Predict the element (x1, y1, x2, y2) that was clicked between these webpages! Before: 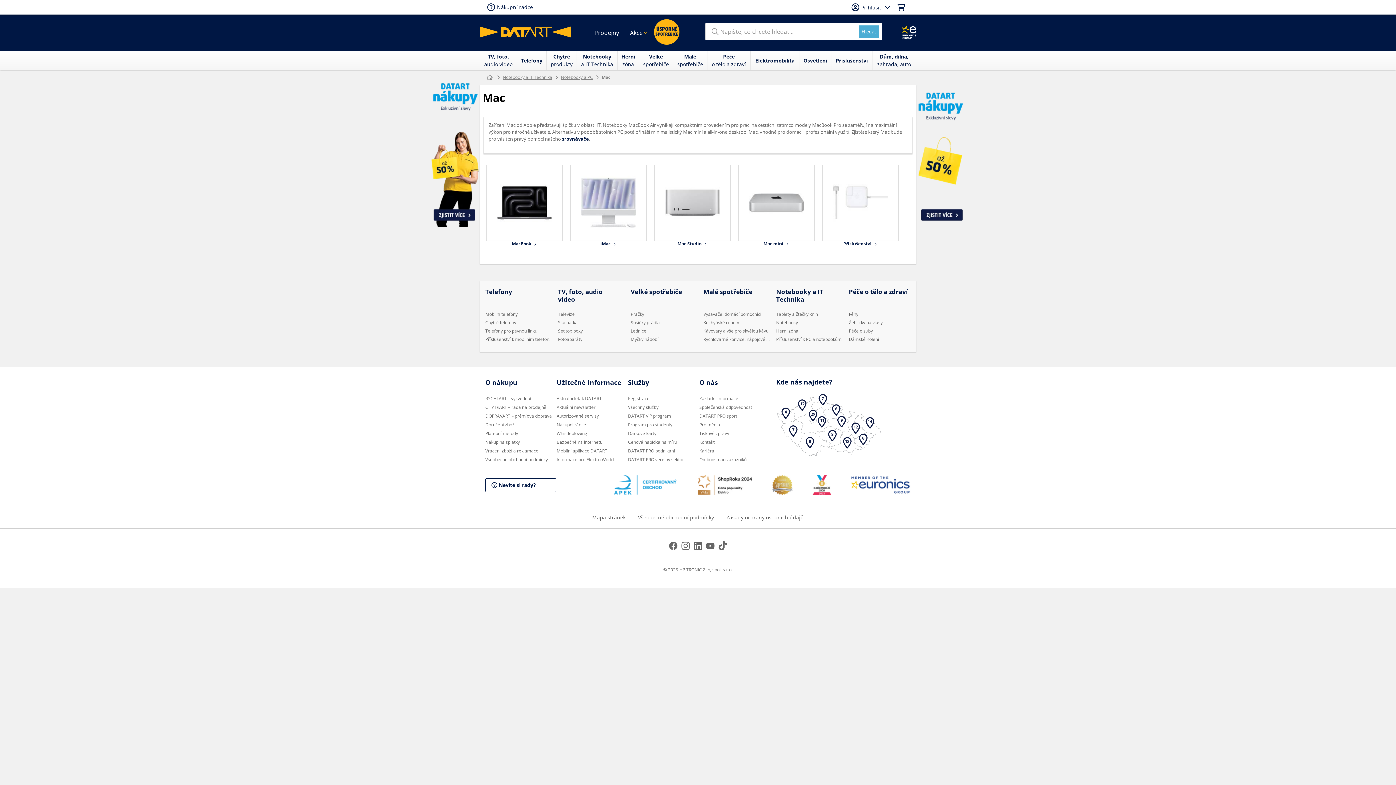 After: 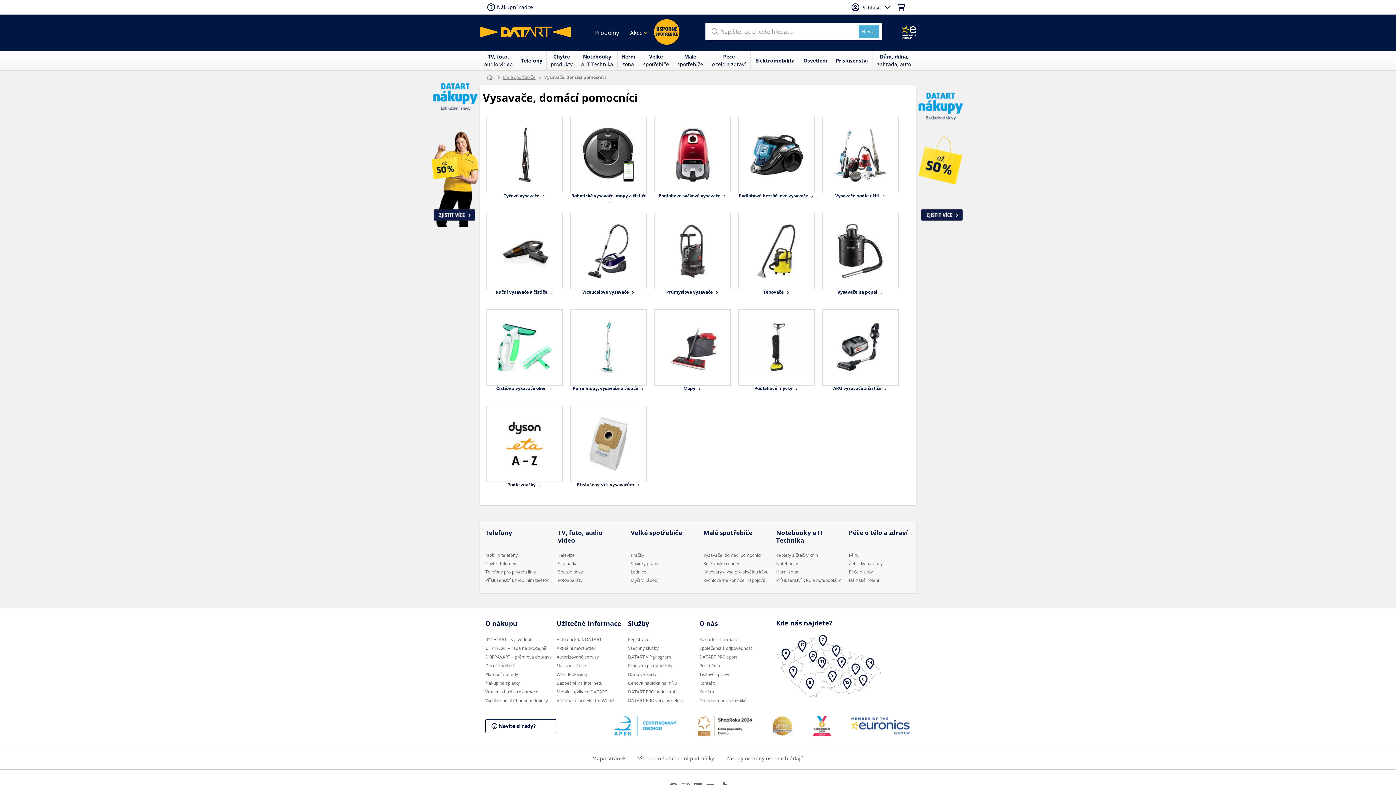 Action: label: Vysavače, domácí pomocníci bbox: (703, 311, 770, 317)